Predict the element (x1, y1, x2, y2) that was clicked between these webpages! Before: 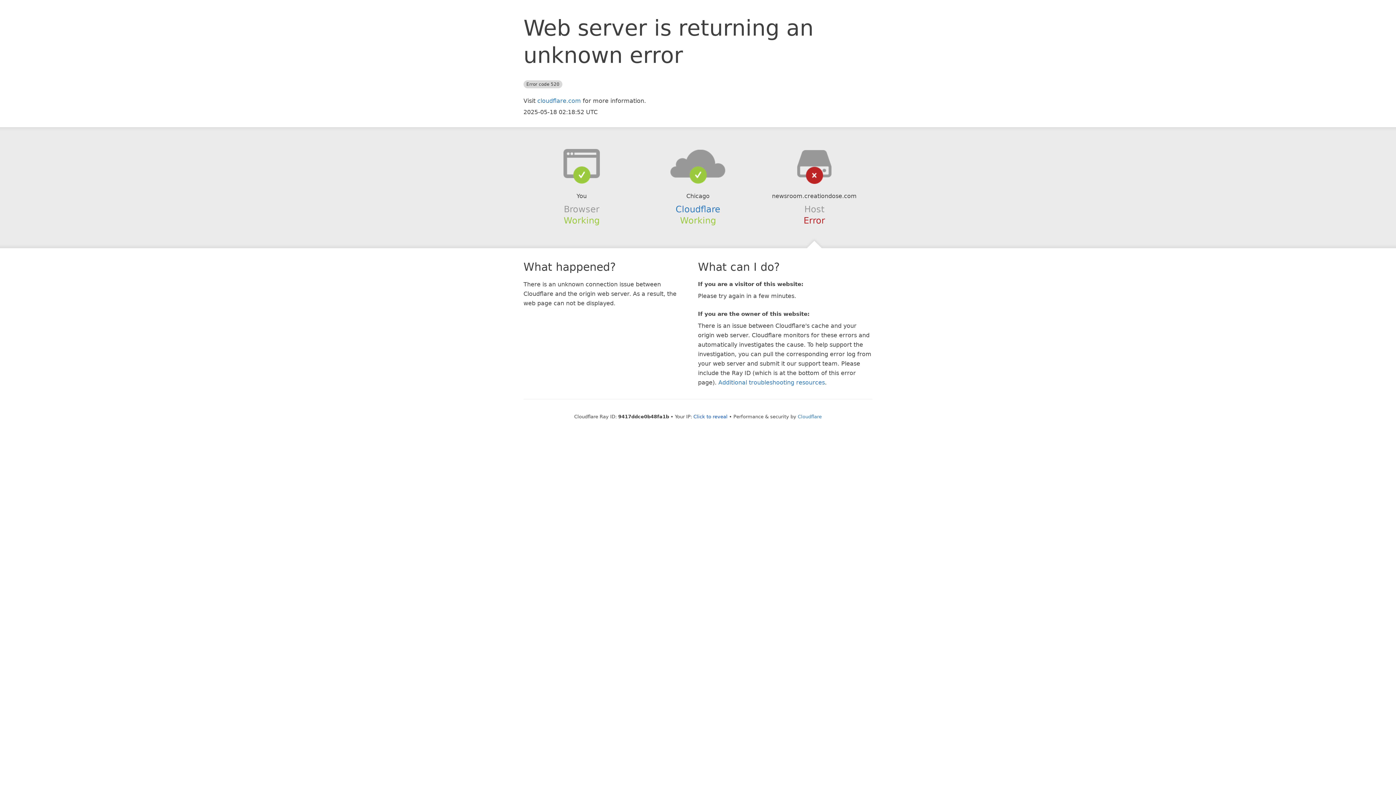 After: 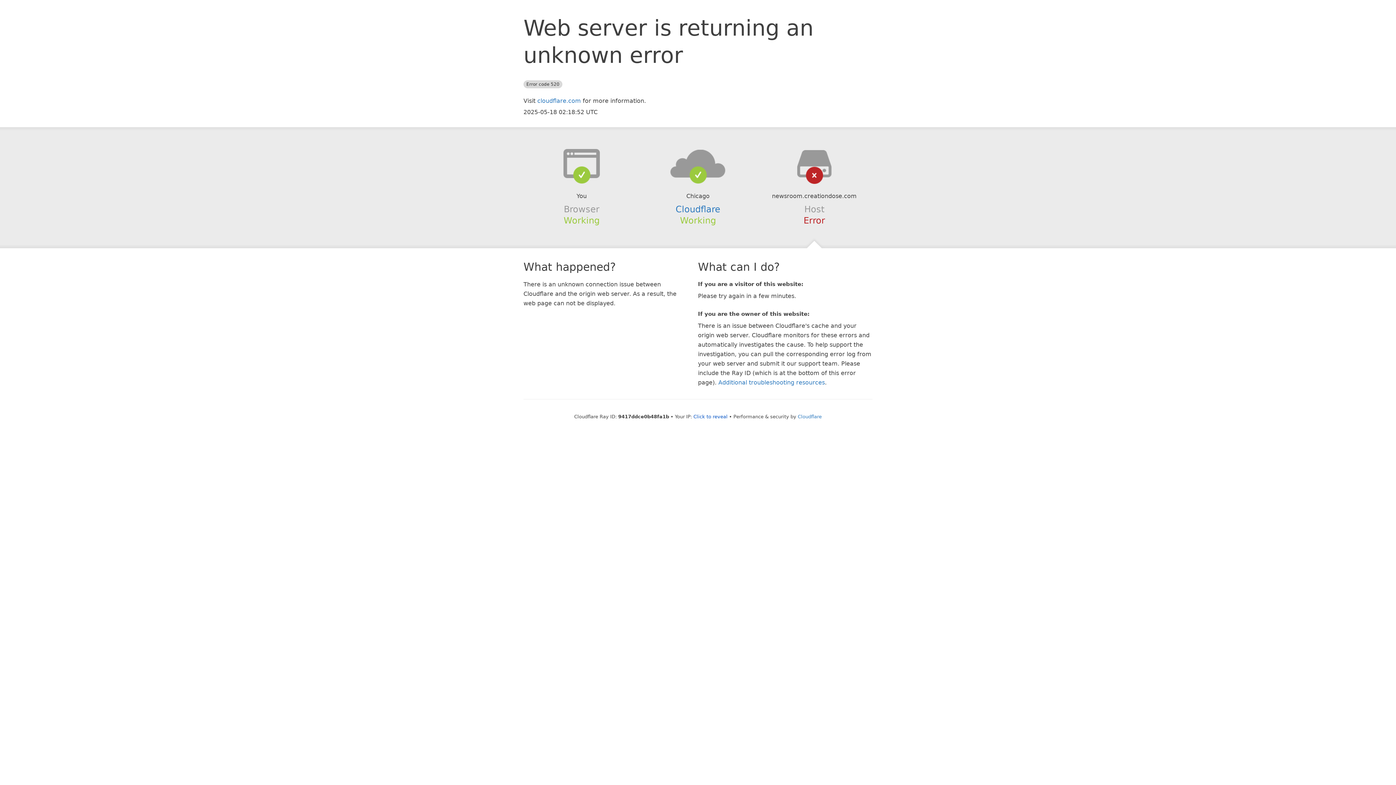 Action: bbox: (639, 148, 756, 178)